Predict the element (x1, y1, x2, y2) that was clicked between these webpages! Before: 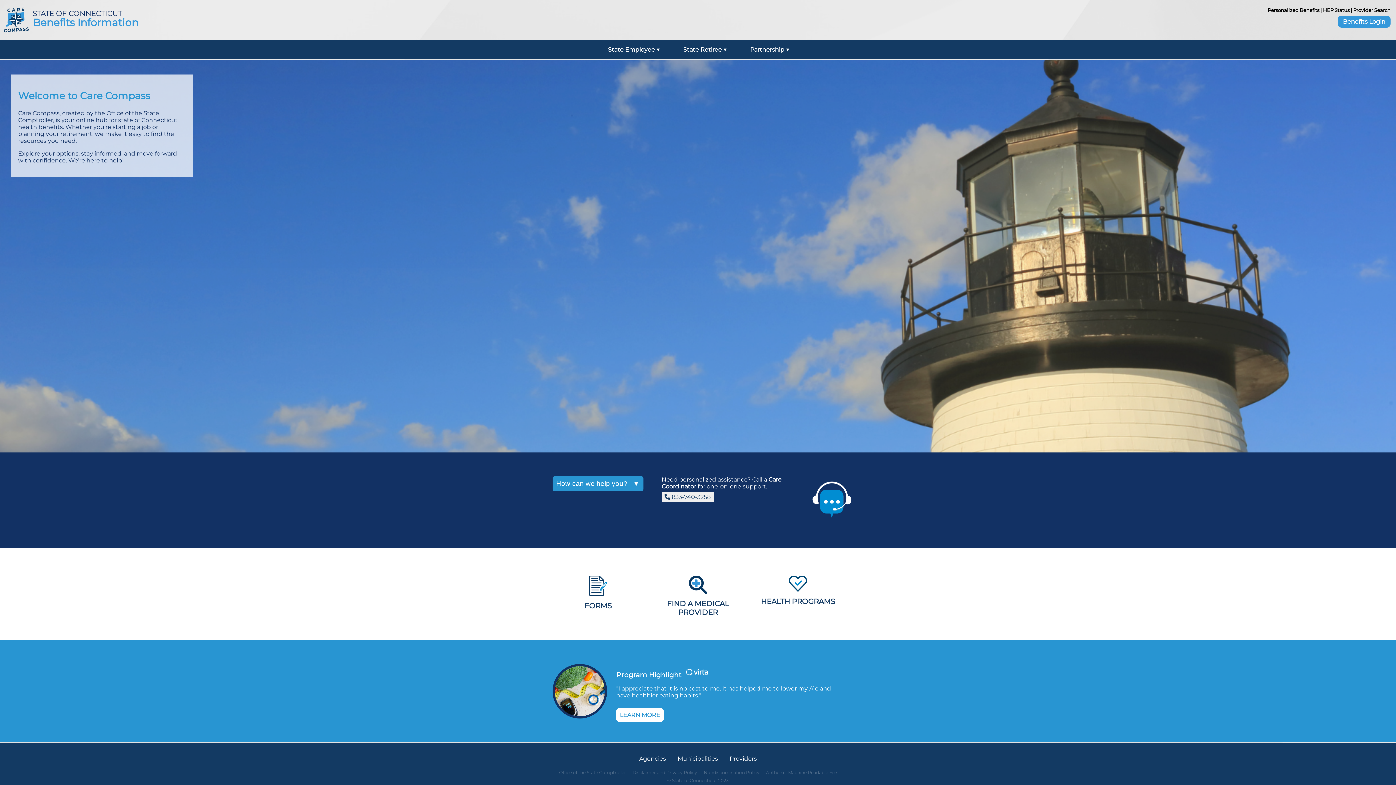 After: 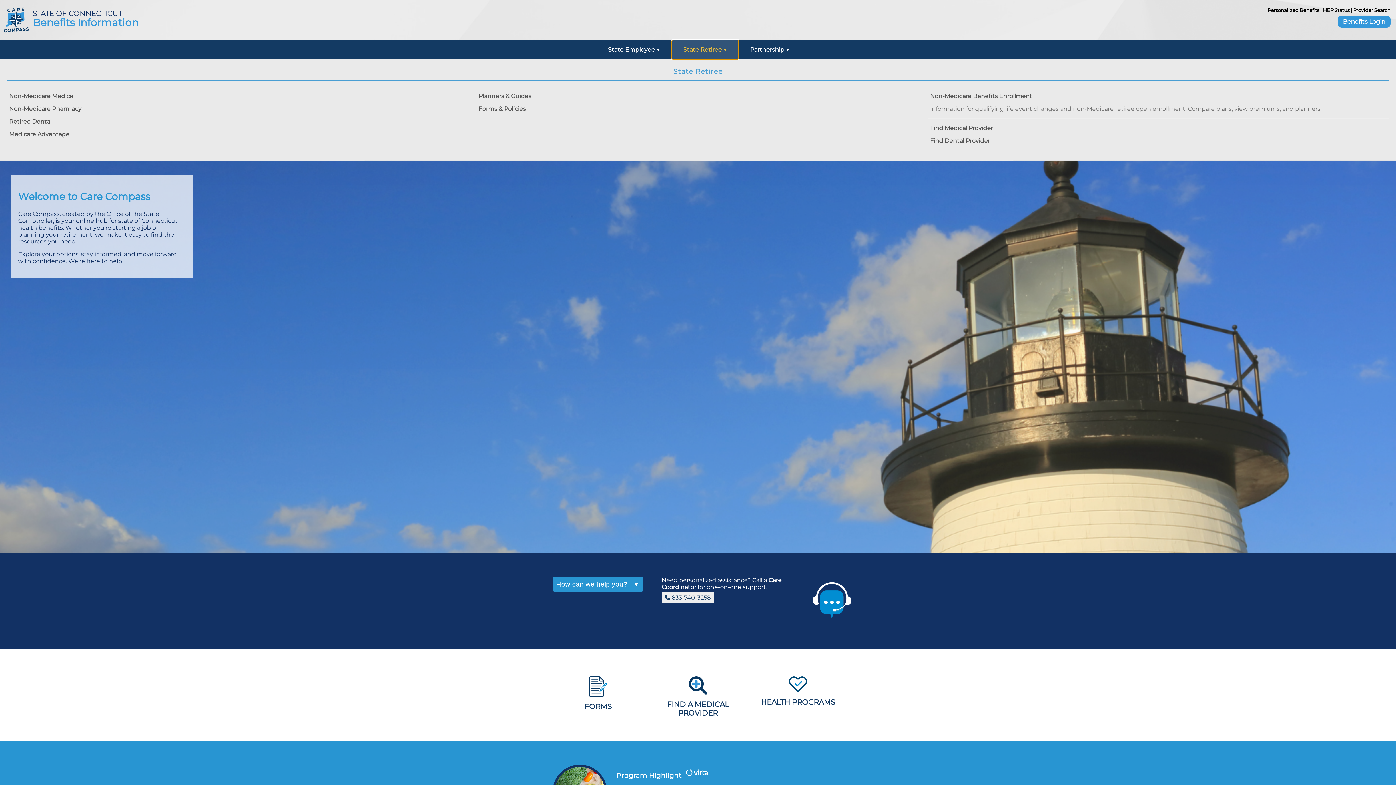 Action: bbox: (671, 40, 738, 59) label: State Retiree ▼